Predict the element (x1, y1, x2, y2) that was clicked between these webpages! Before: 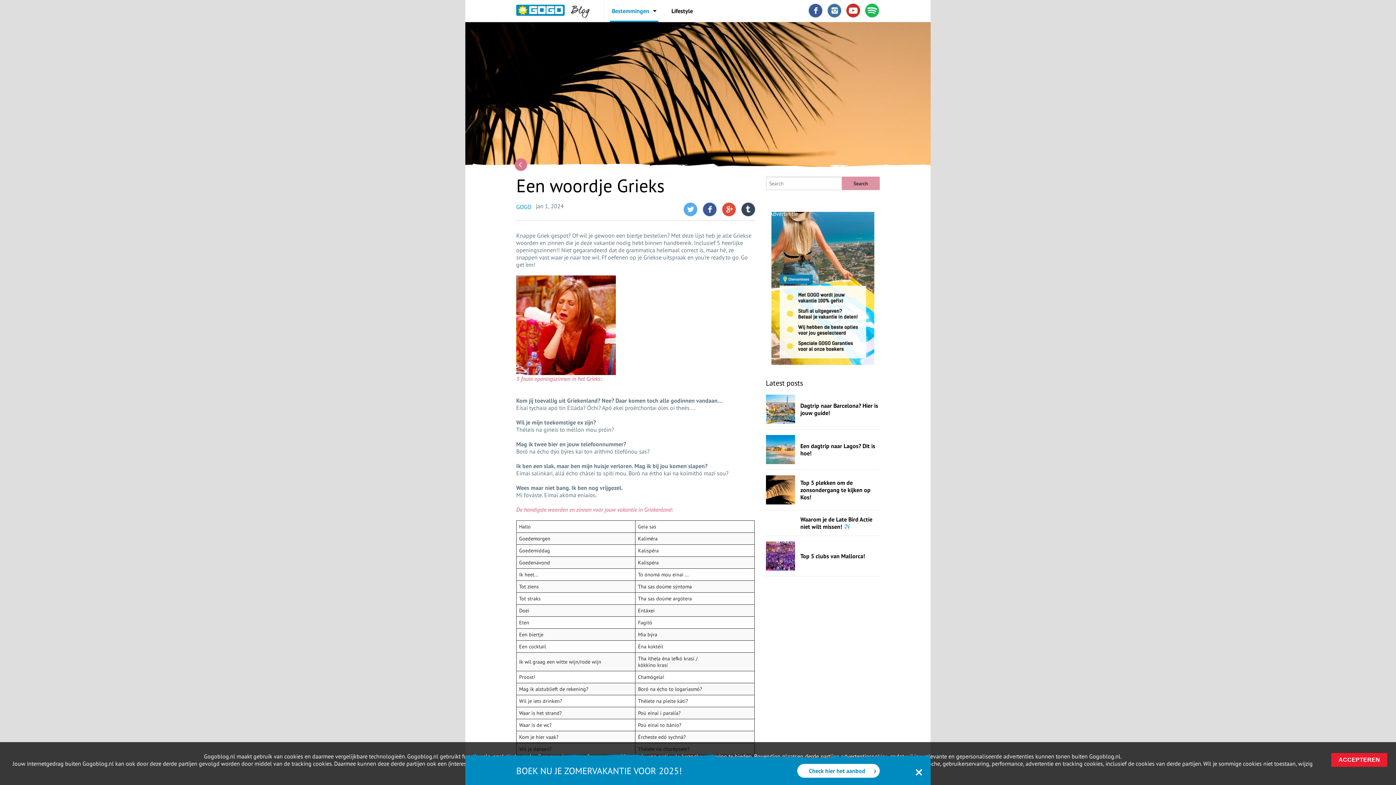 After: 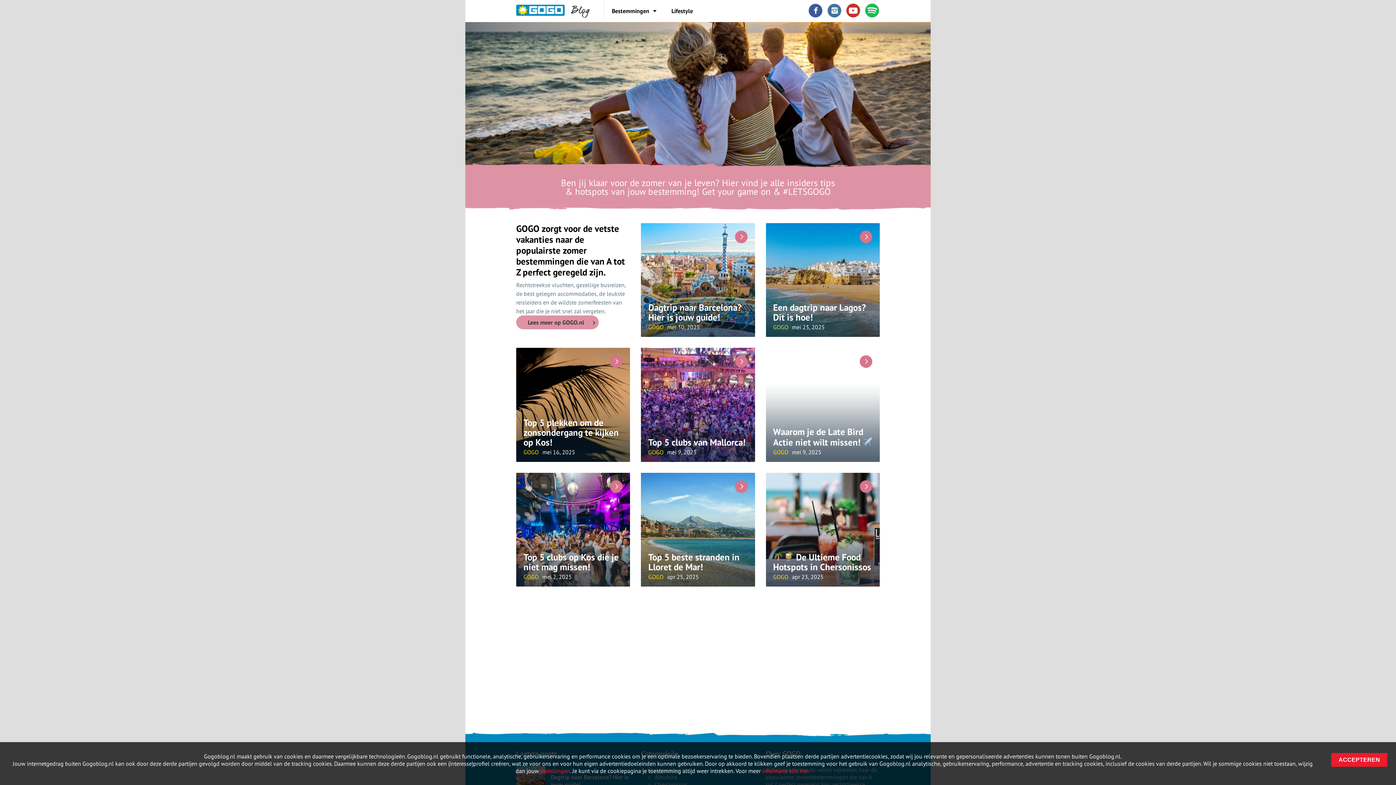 Action: label: GOGO Blog bbox: (516, 0, 604, 21)